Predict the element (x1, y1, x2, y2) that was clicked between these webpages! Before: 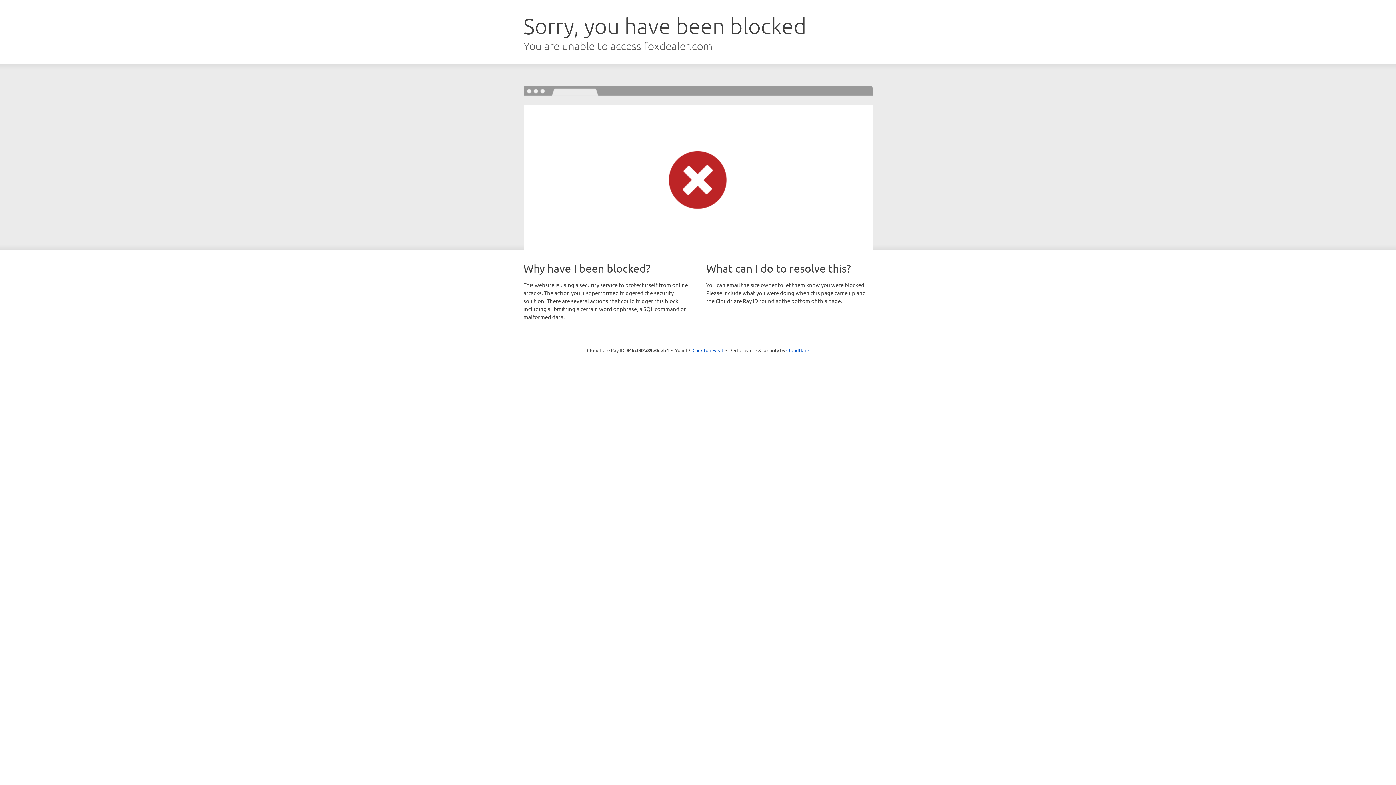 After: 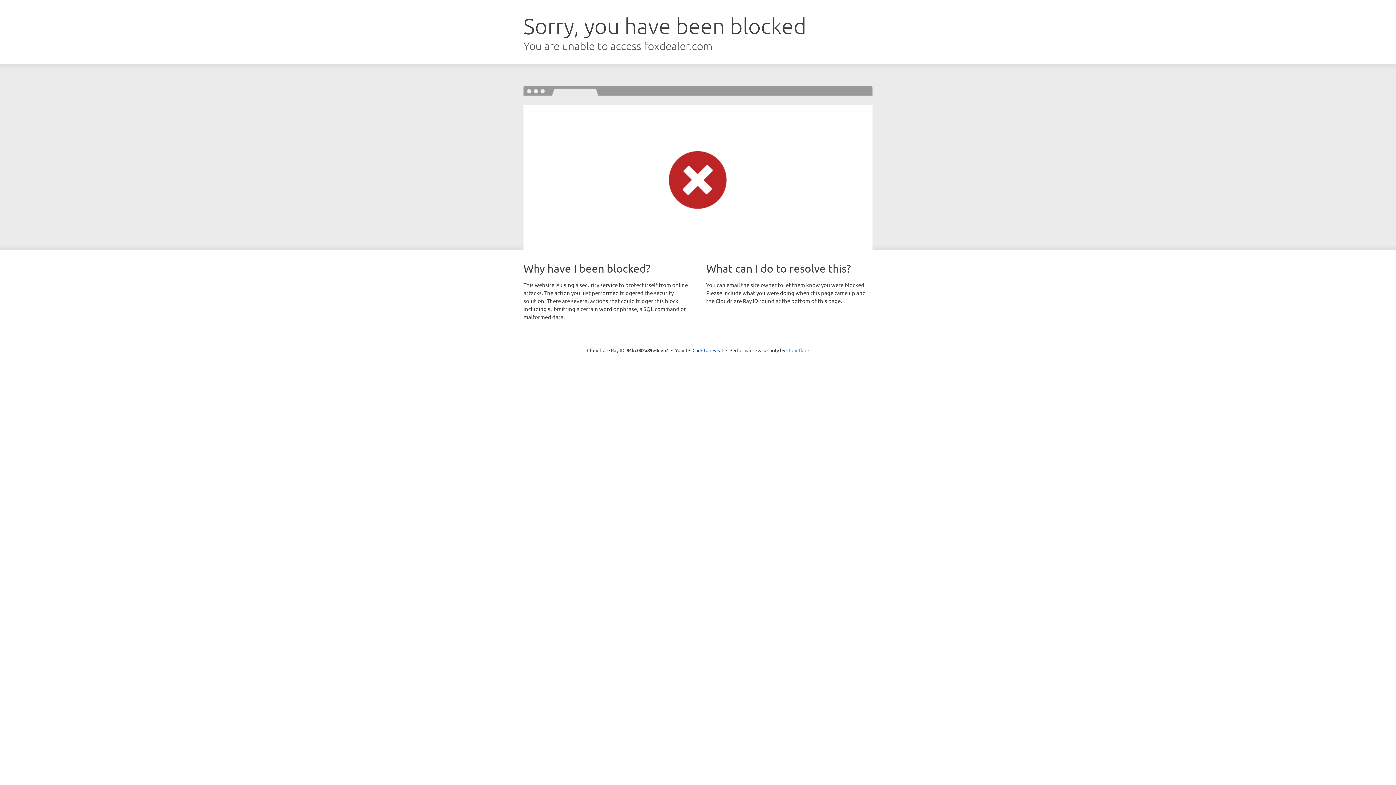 Action: label: Cloudflare bbox: (786, 347, 809, 353)